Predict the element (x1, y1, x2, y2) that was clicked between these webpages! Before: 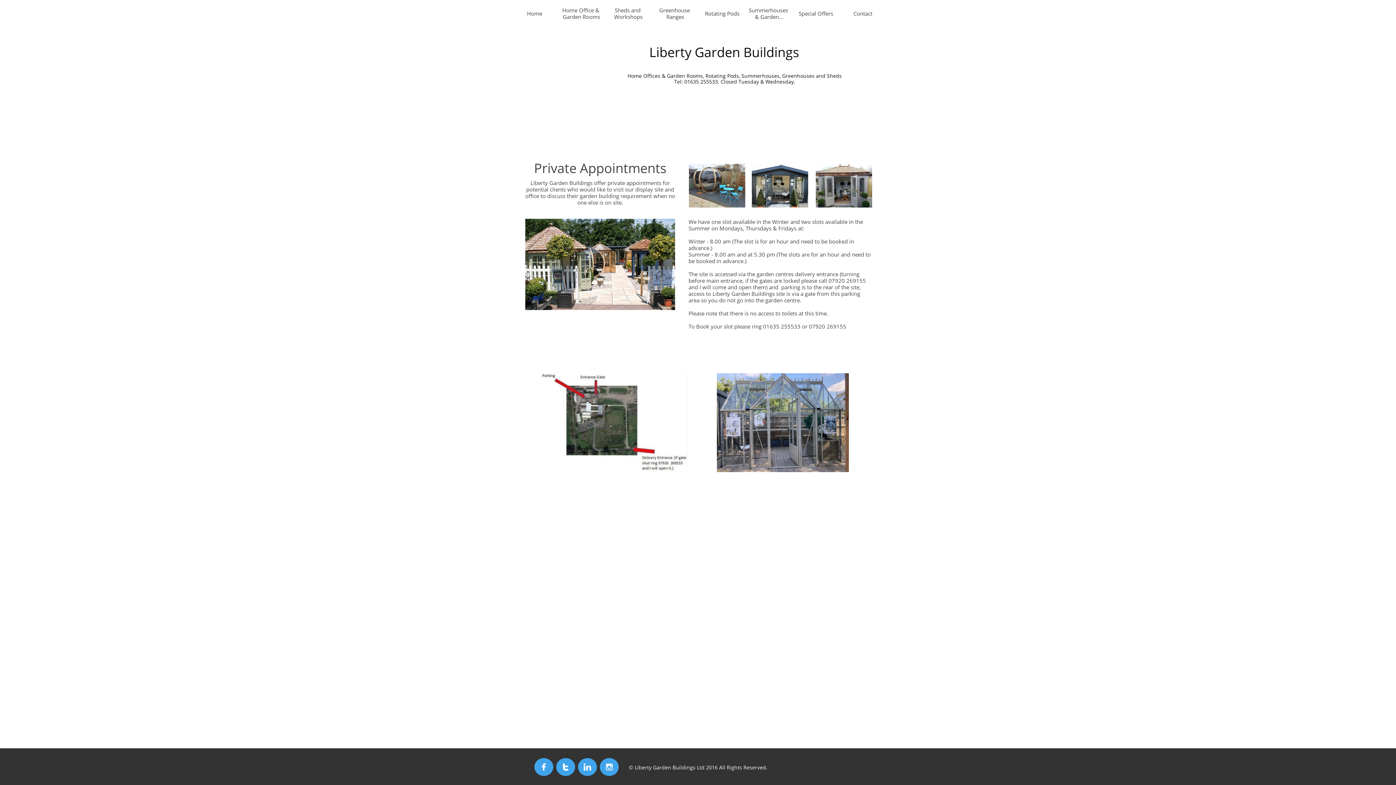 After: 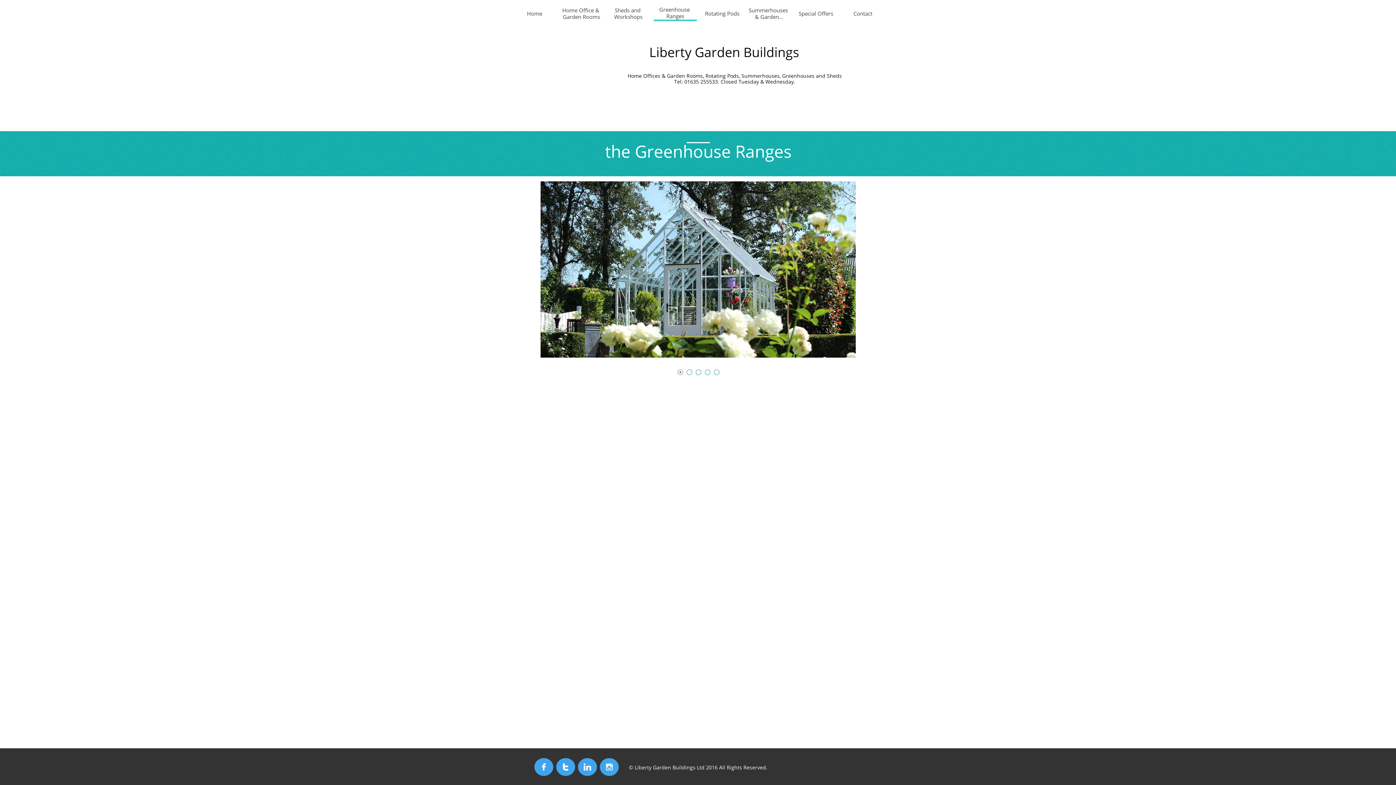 Action: label: Greenhouse Ranges bbox: (653, 5, 697, 21)